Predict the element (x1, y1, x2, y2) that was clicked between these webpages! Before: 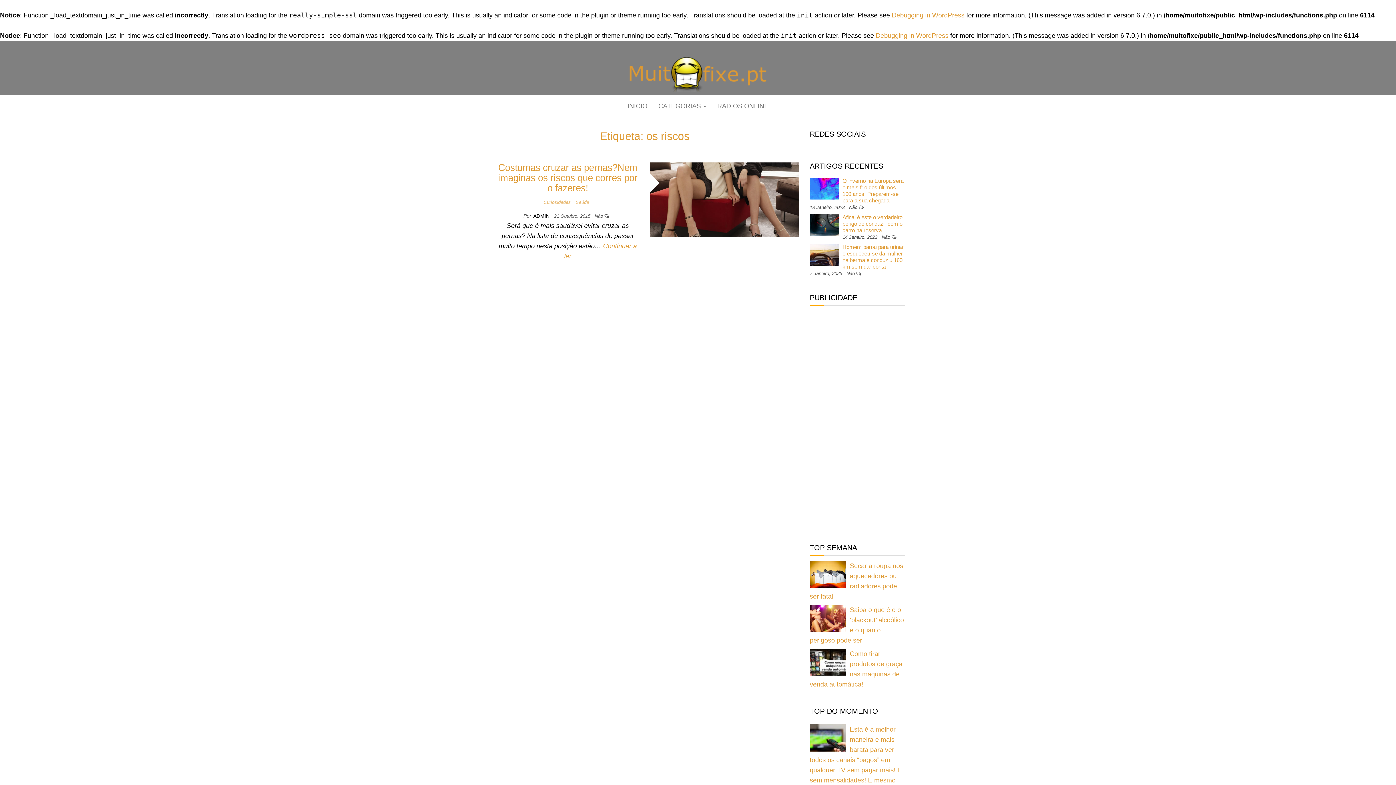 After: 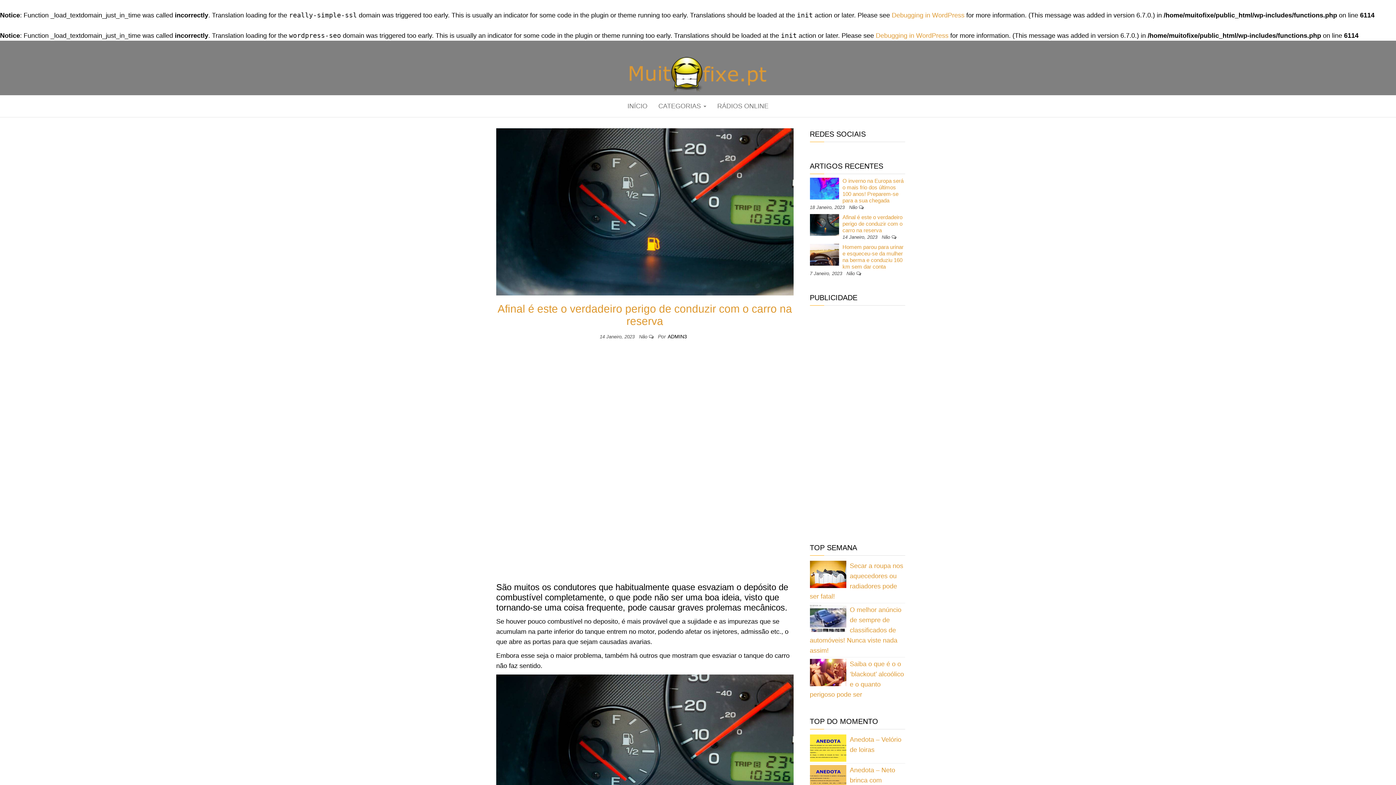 Action: label: Afinal é este o verdadeiro perigo de conduzir com o carro na reserva bbox: (842, 214, 902, 233)